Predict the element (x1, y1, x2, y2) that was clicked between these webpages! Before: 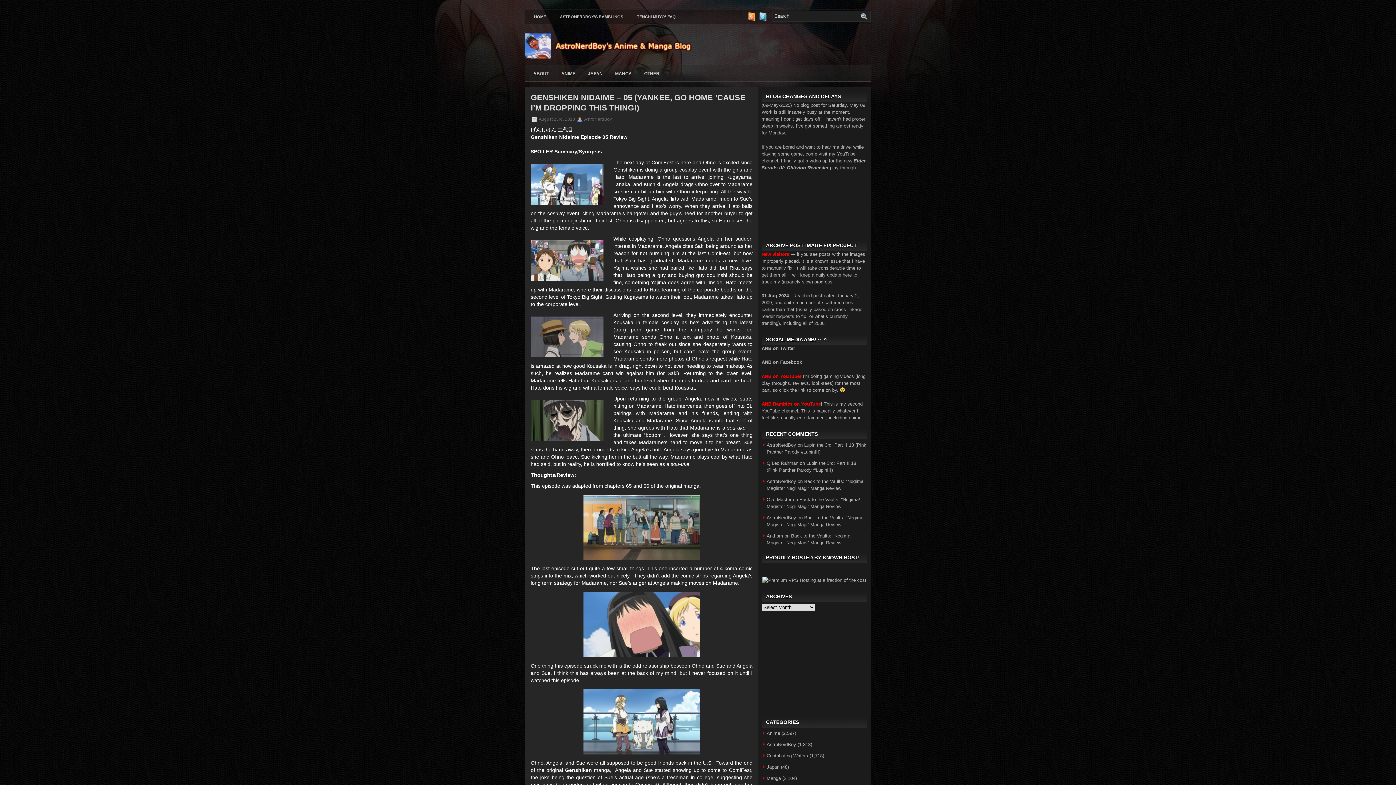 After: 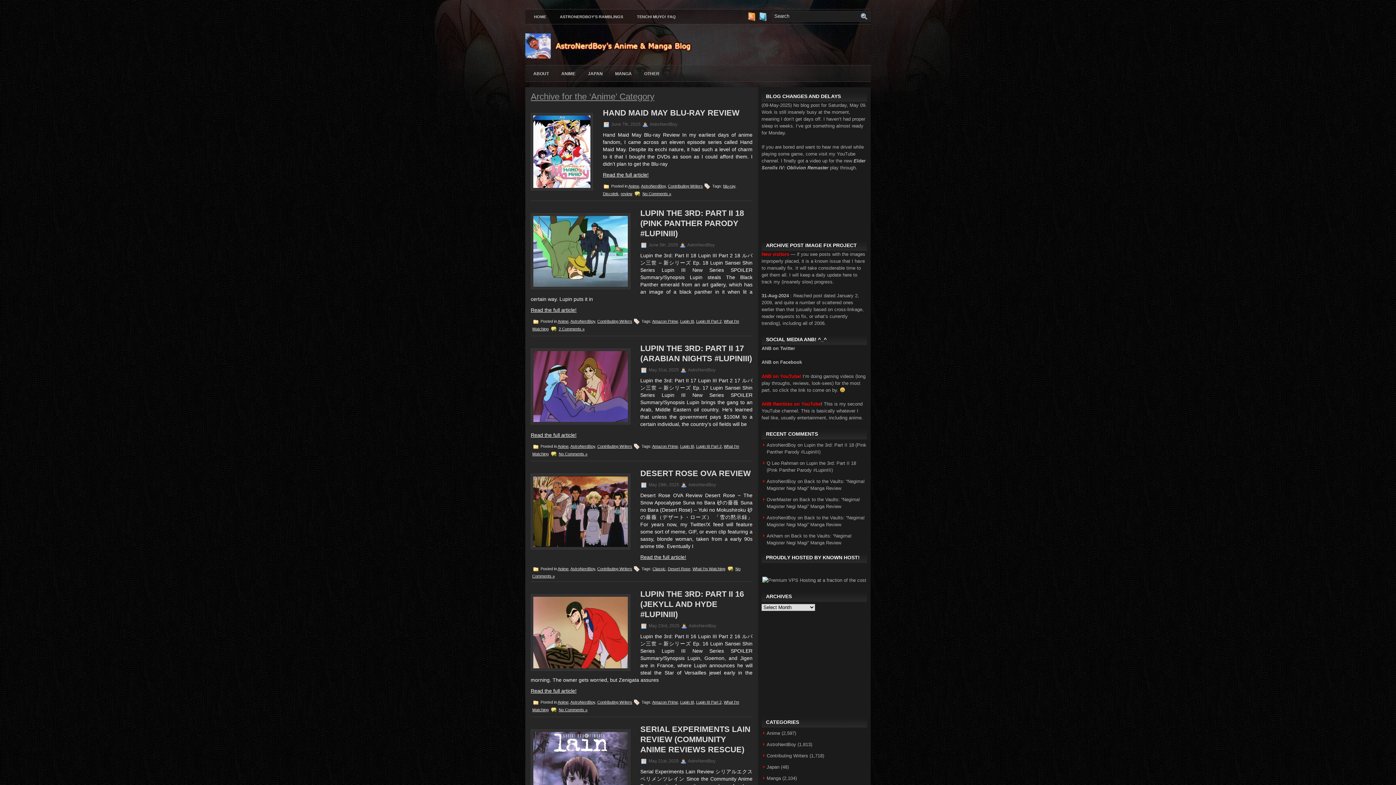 Action: bbox: (556, 67, 580, 80) label: ANIME